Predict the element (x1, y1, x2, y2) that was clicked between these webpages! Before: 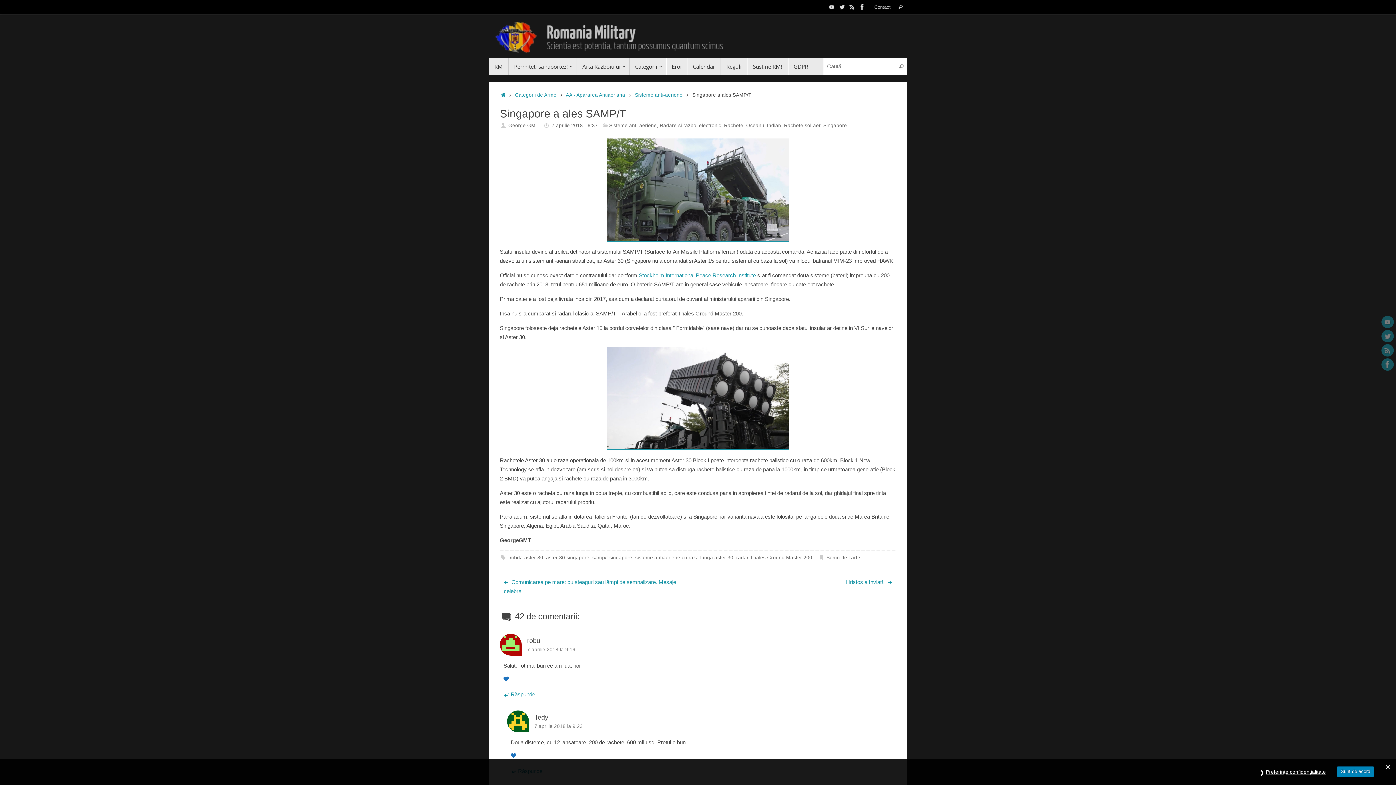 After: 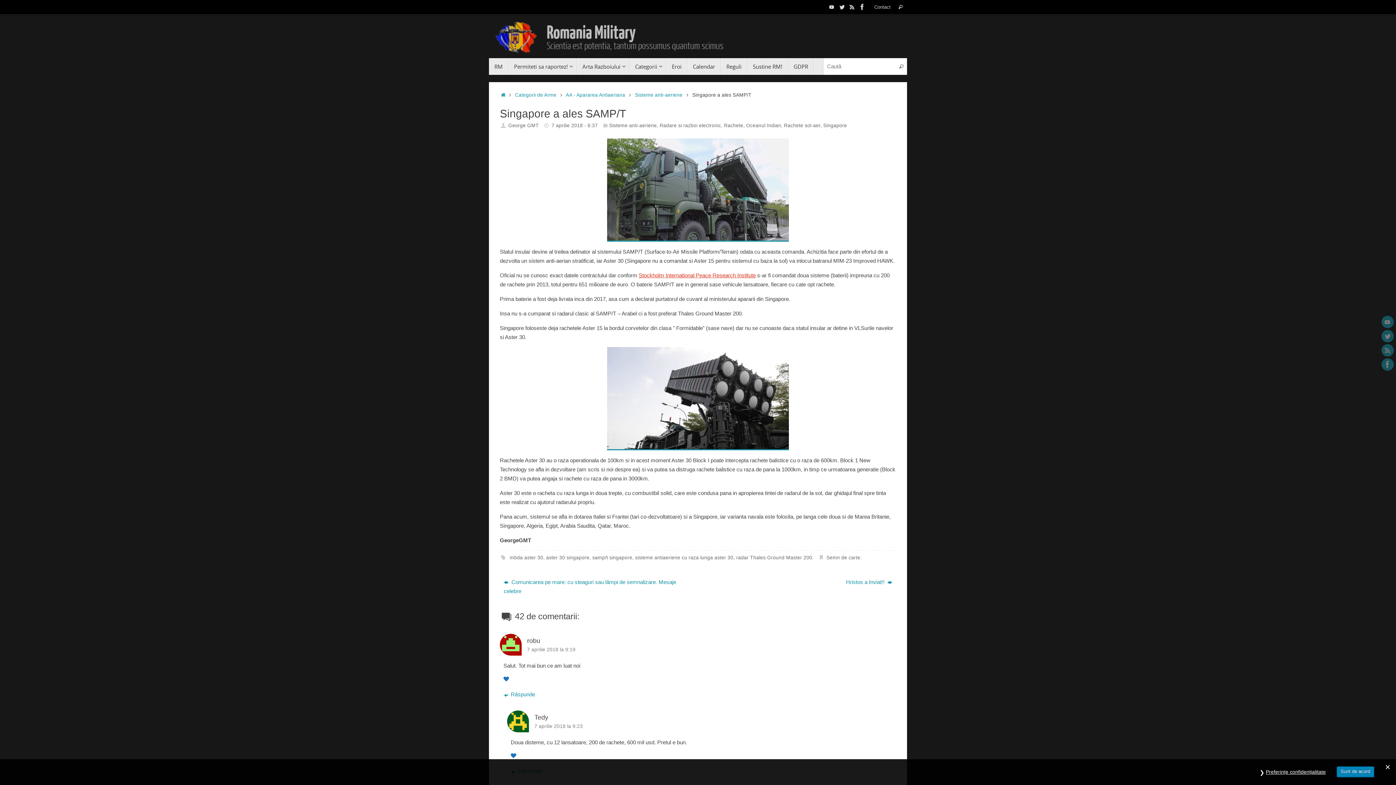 Action: bbox: (638, 272, 756, 278) label: Stockholm International Peace Research Institute